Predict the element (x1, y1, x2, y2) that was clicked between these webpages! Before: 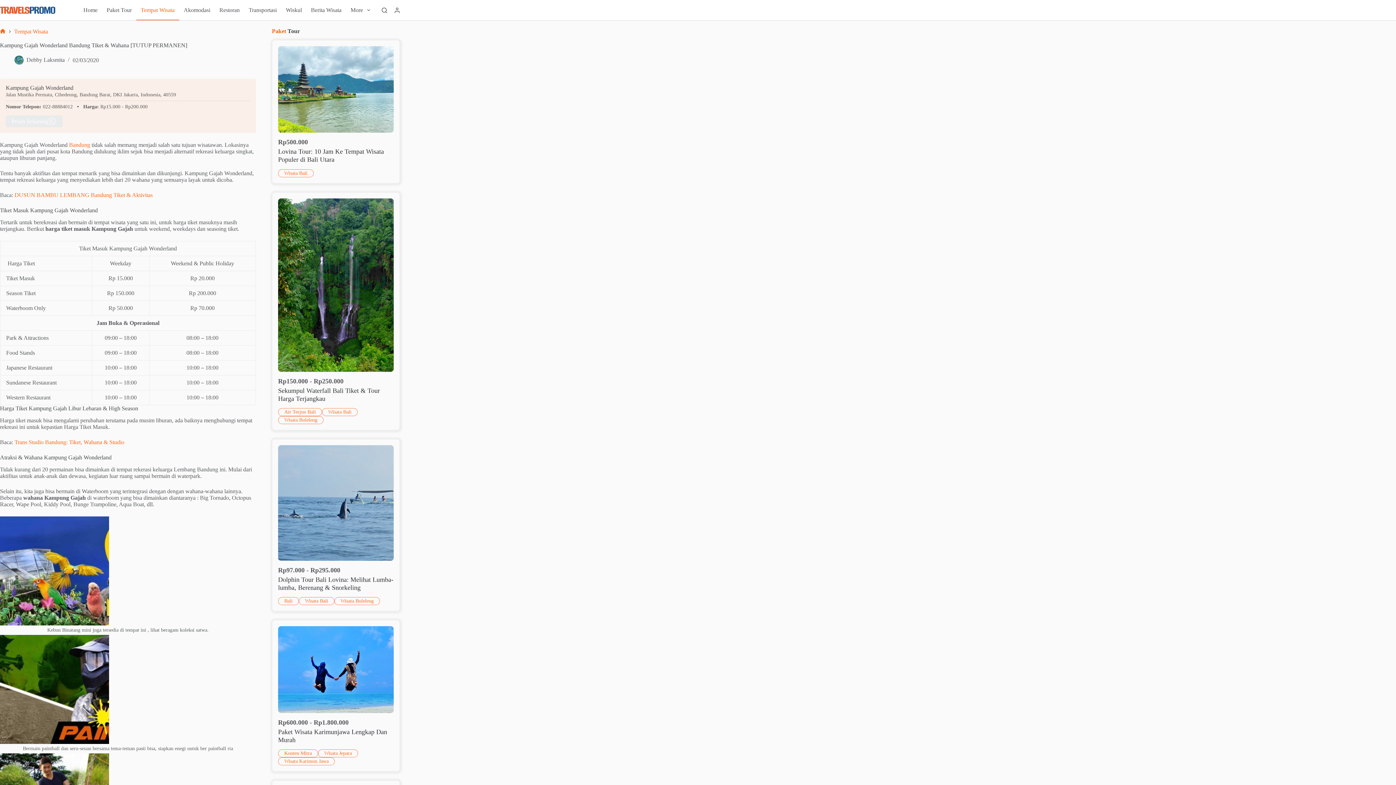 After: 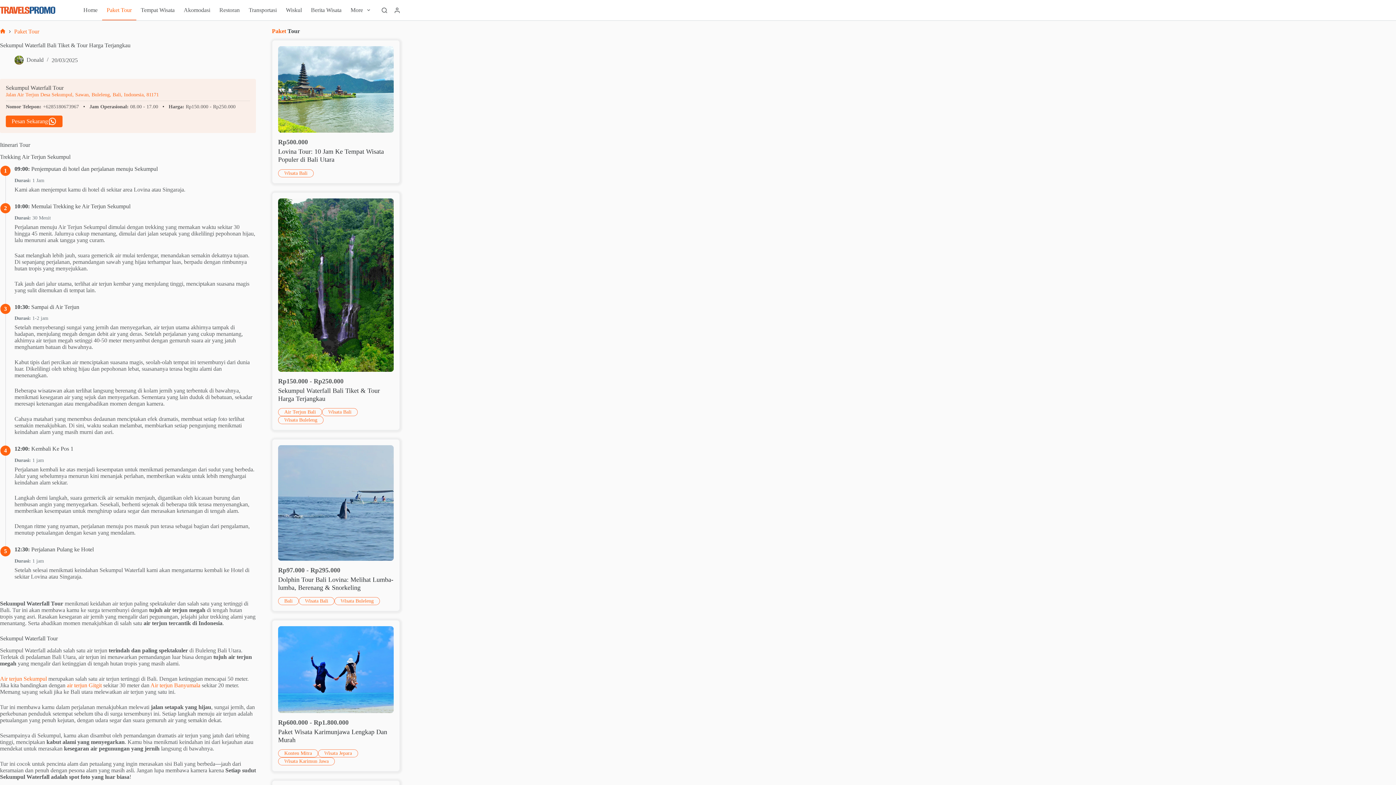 Action: bbox: (278, 284, 393, 290)